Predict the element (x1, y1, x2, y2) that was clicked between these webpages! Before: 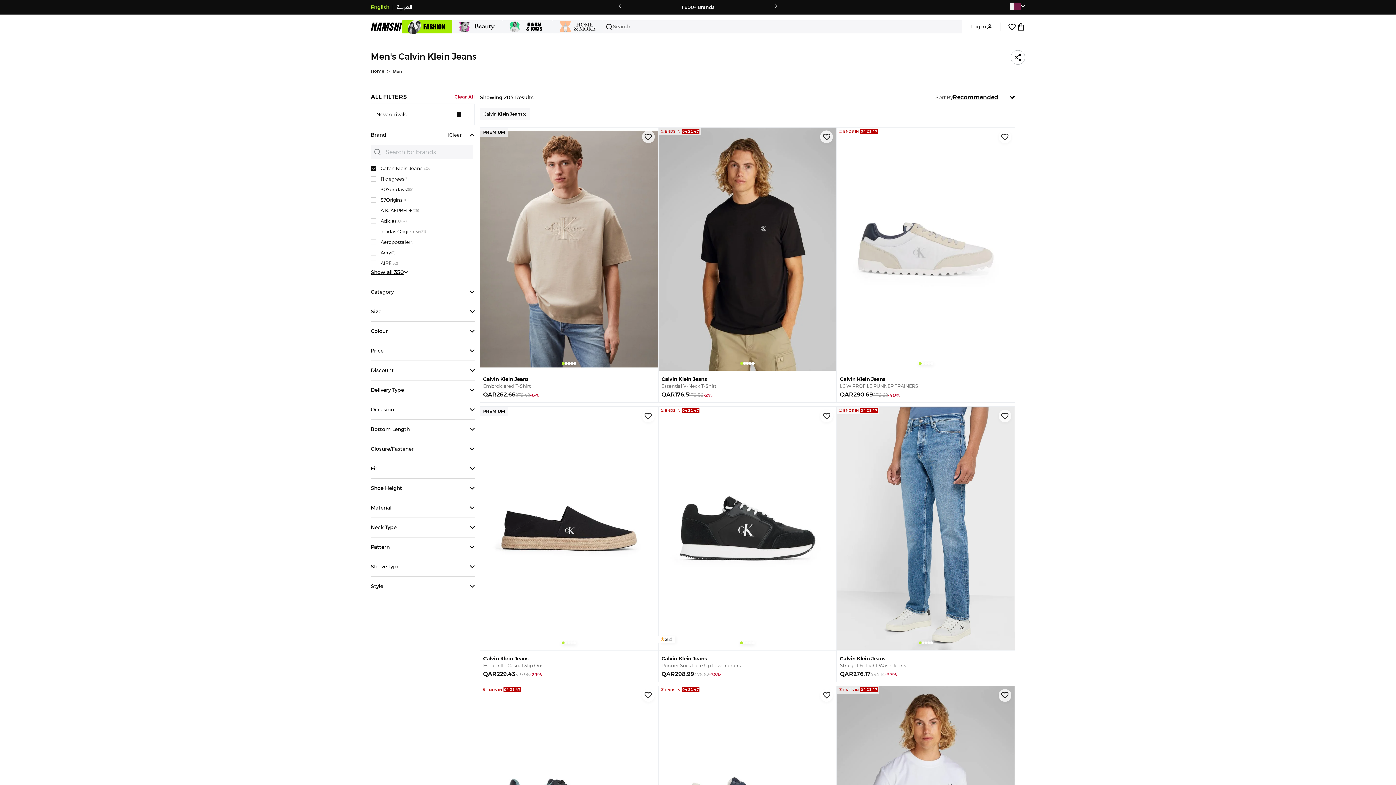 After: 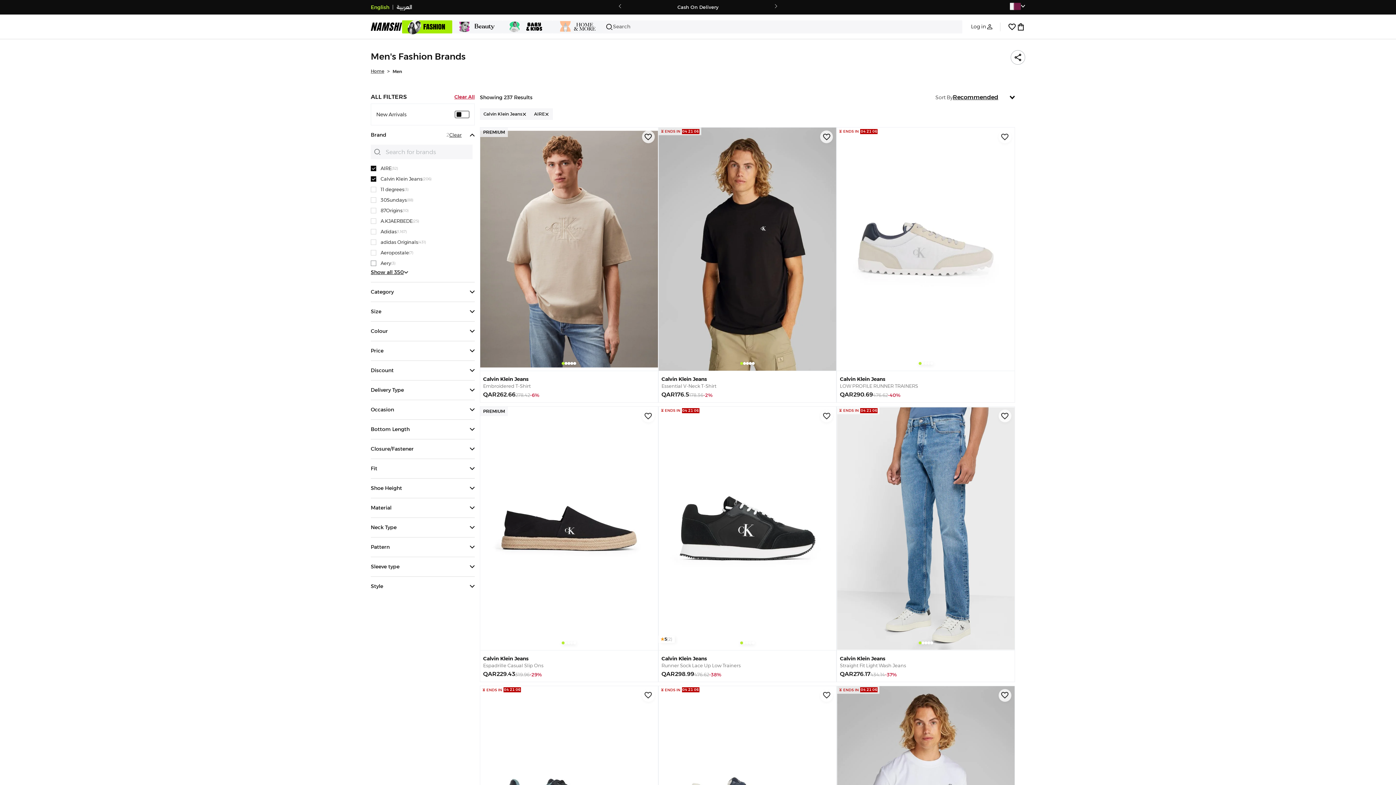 Action: bbox: (370, 258, 472, 268) label: AIRE
(32)